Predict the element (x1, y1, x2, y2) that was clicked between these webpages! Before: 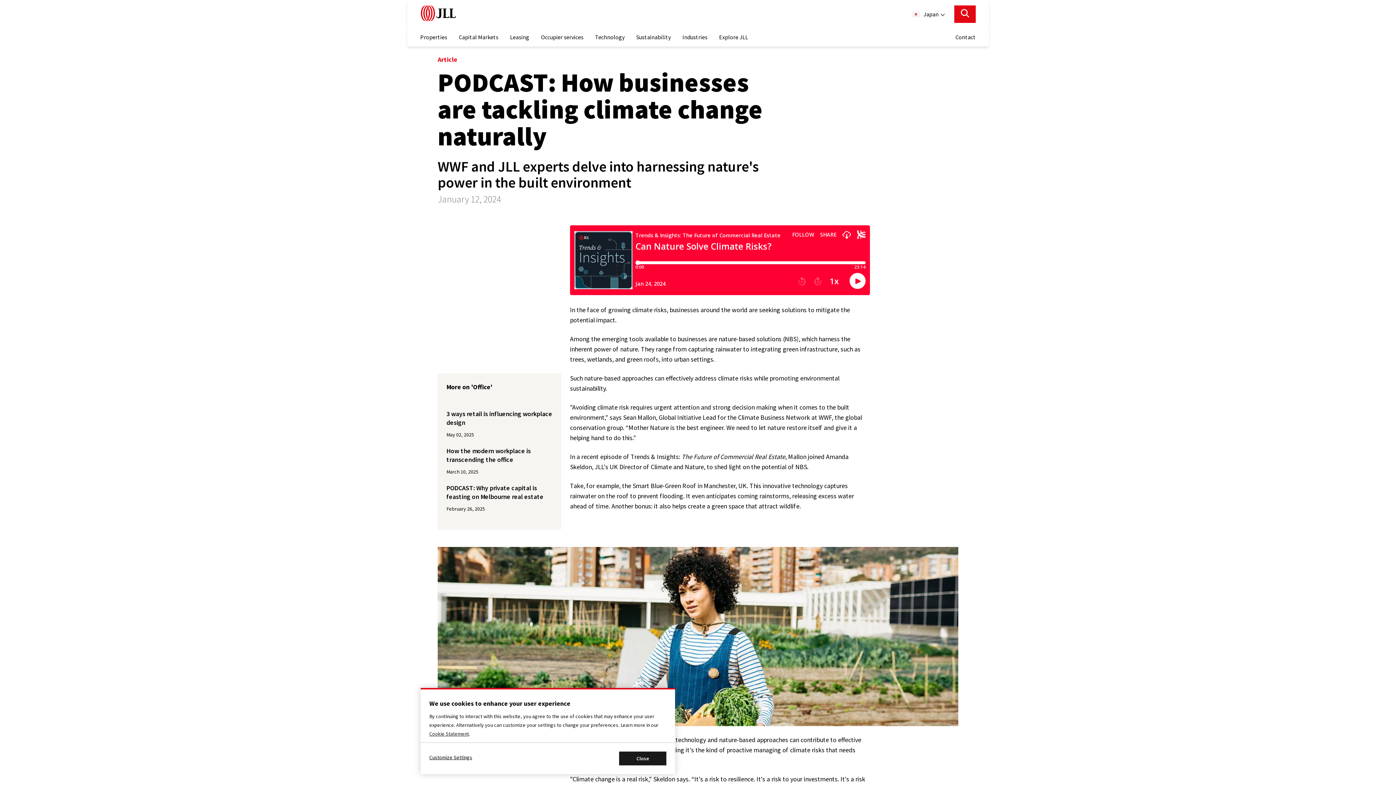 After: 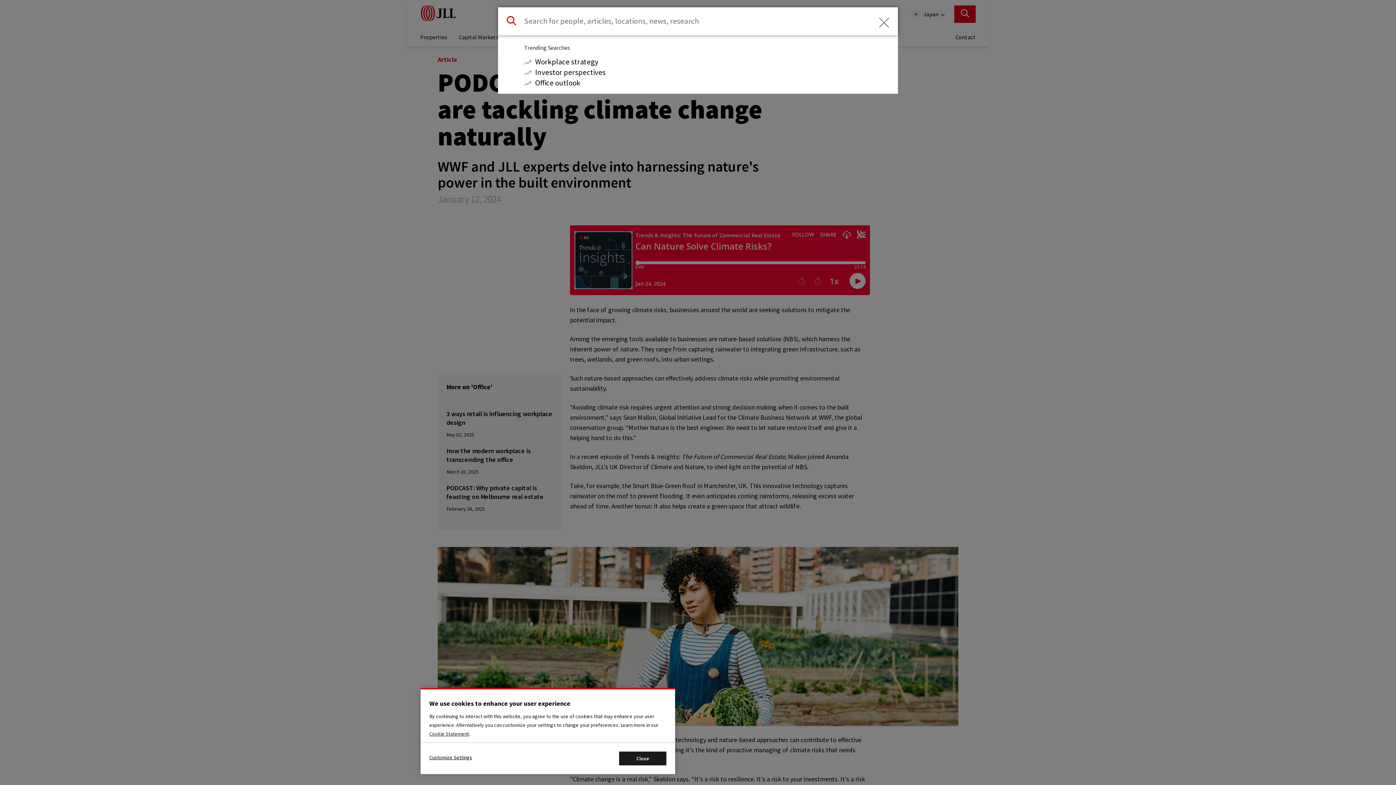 Action: label: Search, Opens a dialog. bbox: (954, 5, 976, 22)